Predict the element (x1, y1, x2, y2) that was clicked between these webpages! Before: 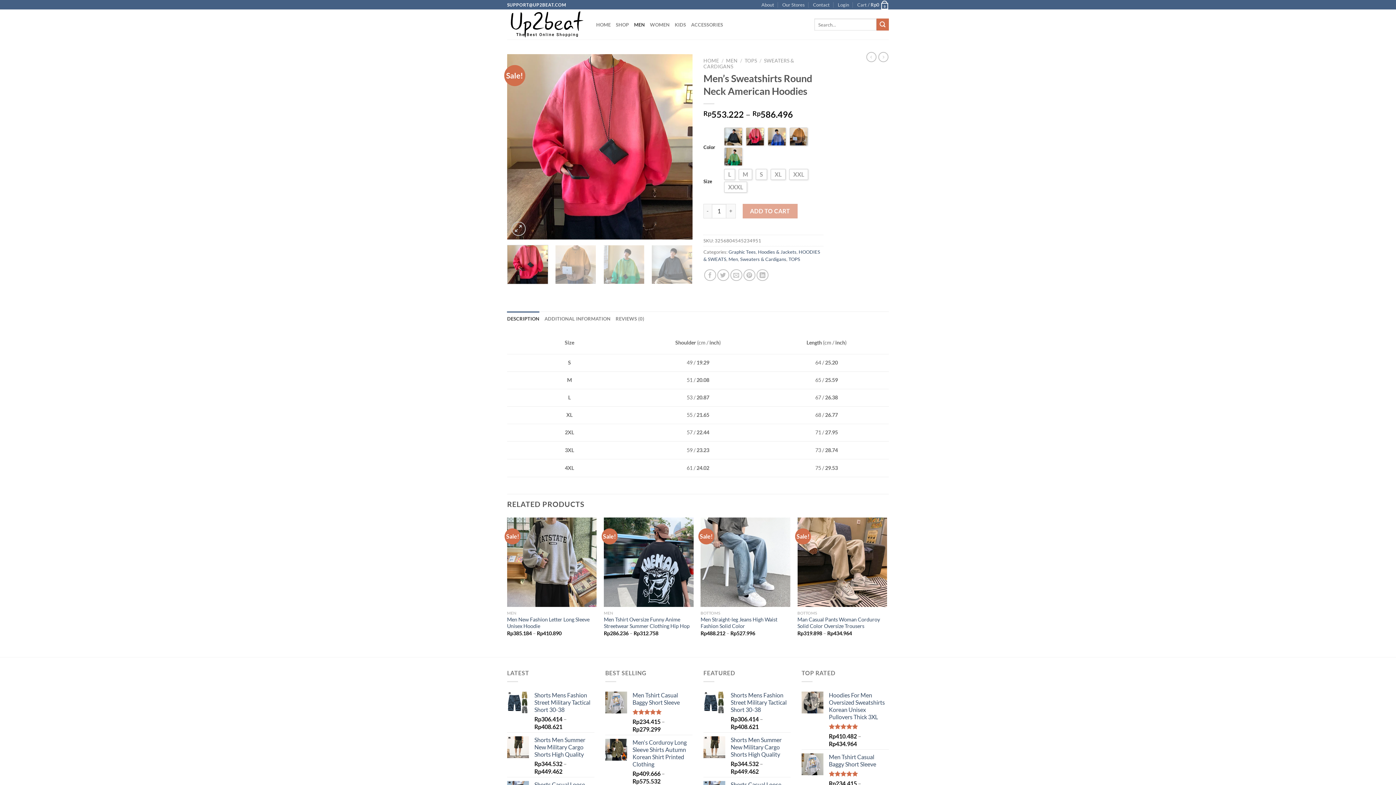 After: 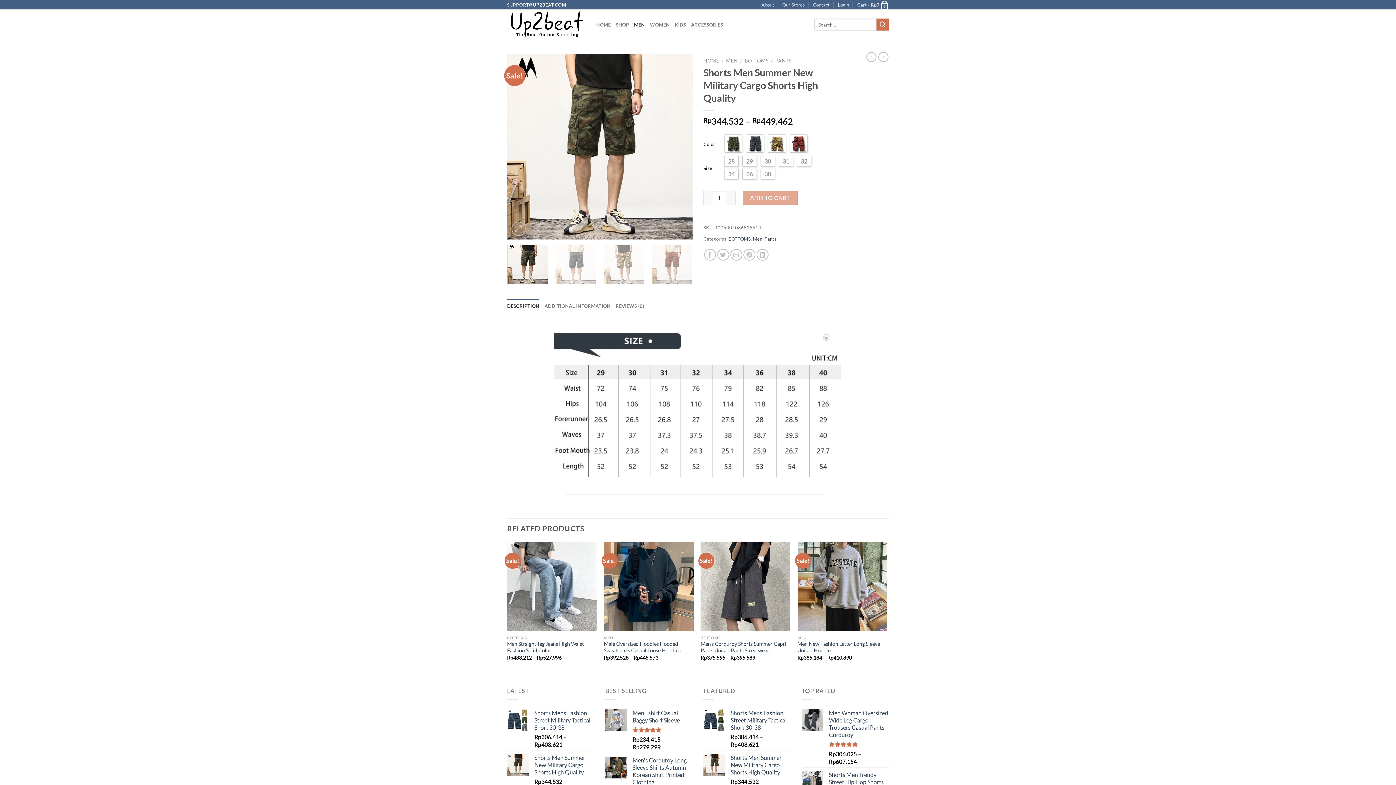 Action: label: Shorts Men Summer New Military Cargo Shorts High Quality bbox: (534, 736, 594, 758)